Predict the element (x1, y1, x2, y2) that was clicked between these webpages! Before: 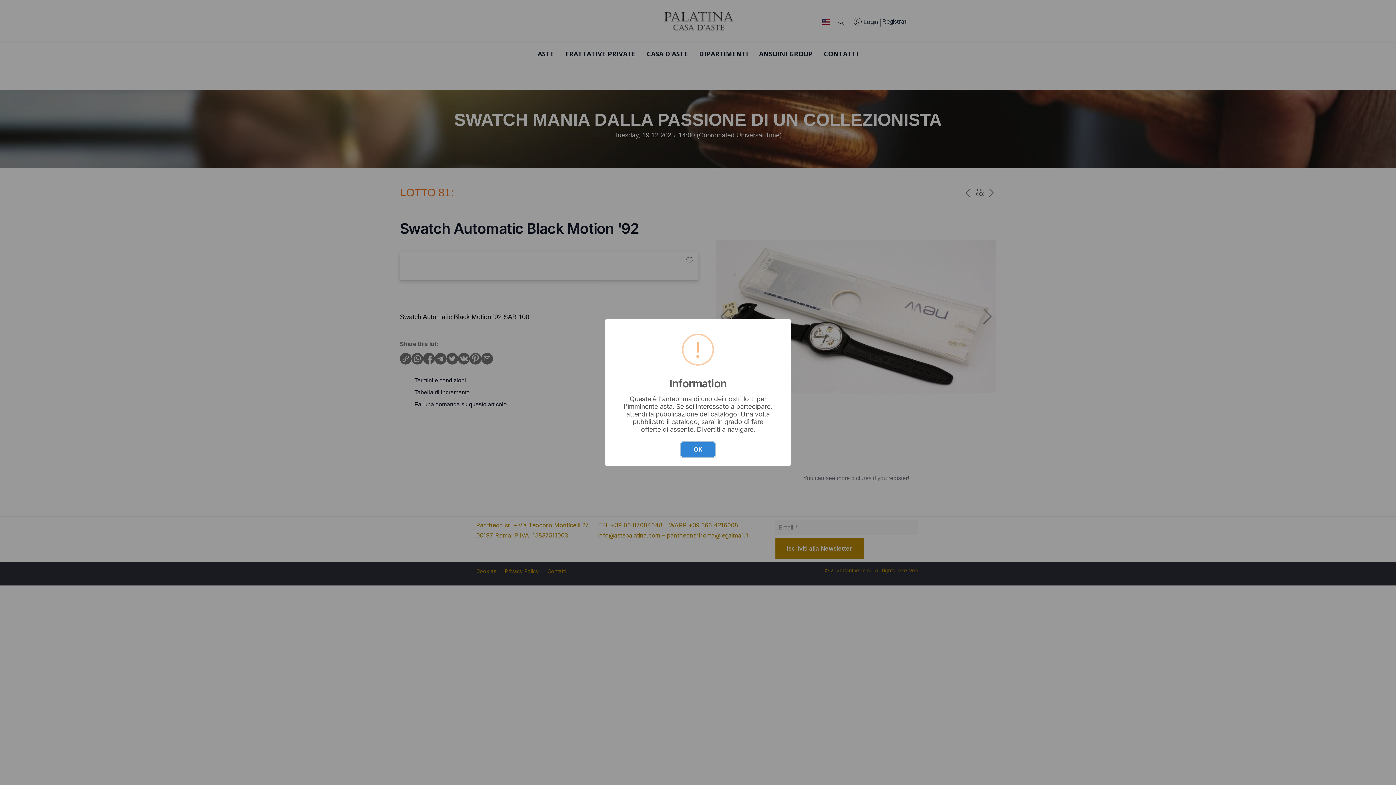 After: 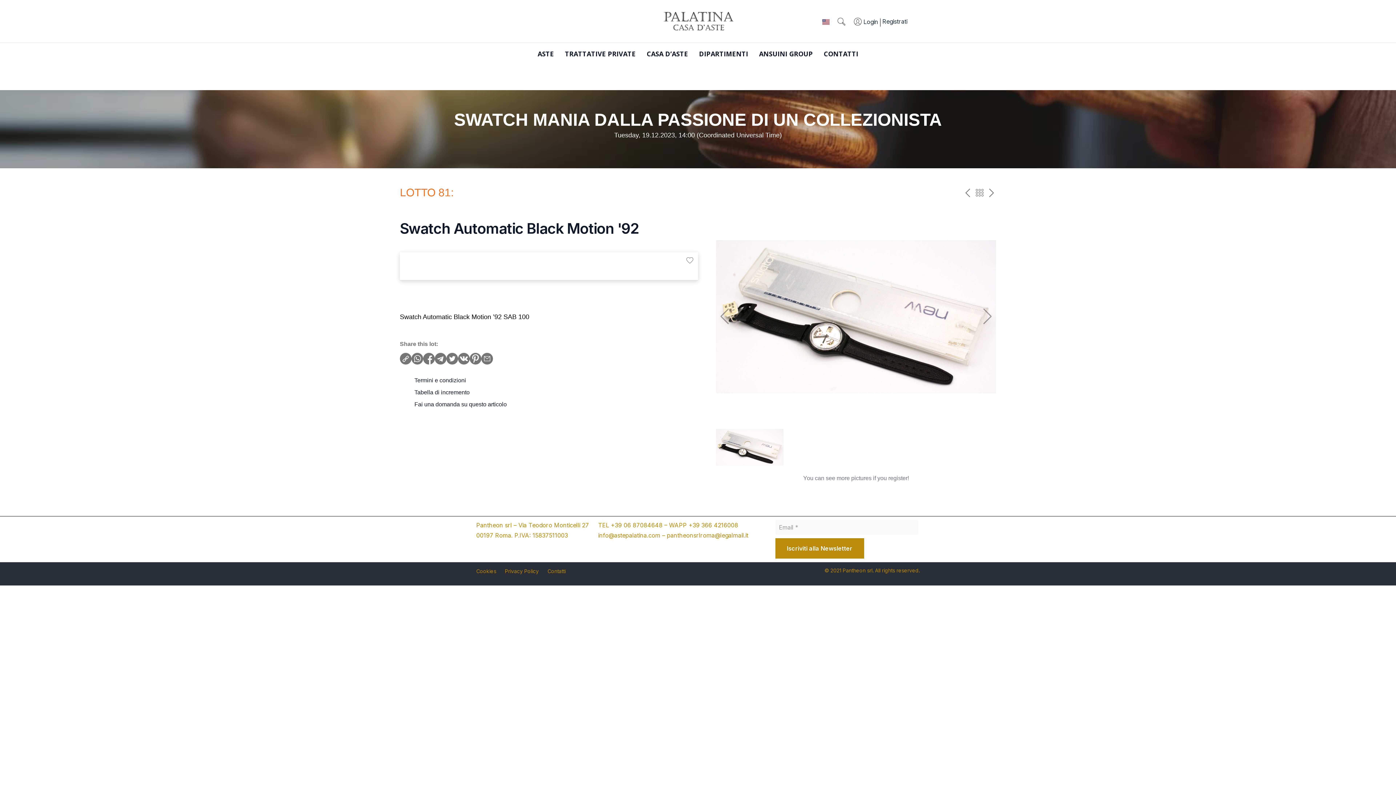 Action: bbox: (681, 442, 714, 457) label: OK